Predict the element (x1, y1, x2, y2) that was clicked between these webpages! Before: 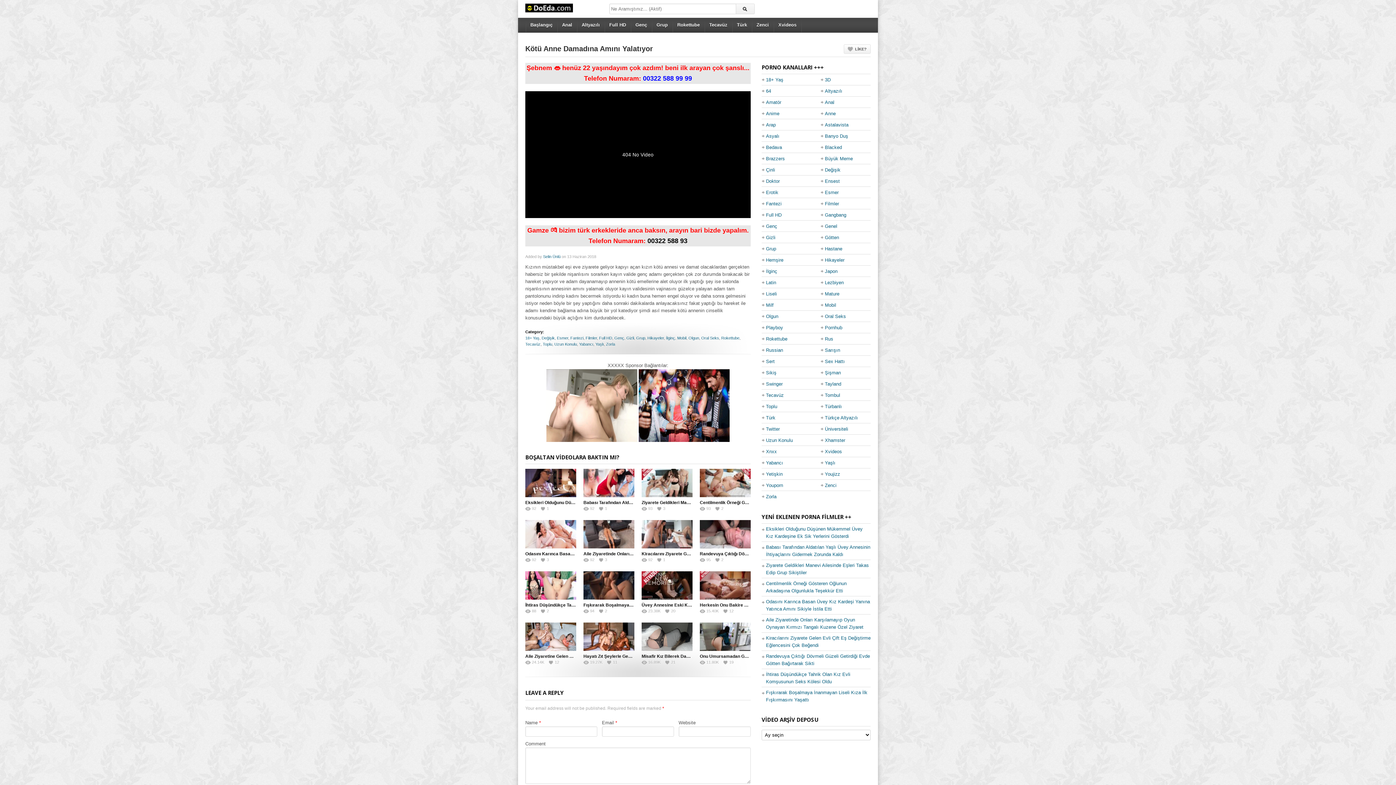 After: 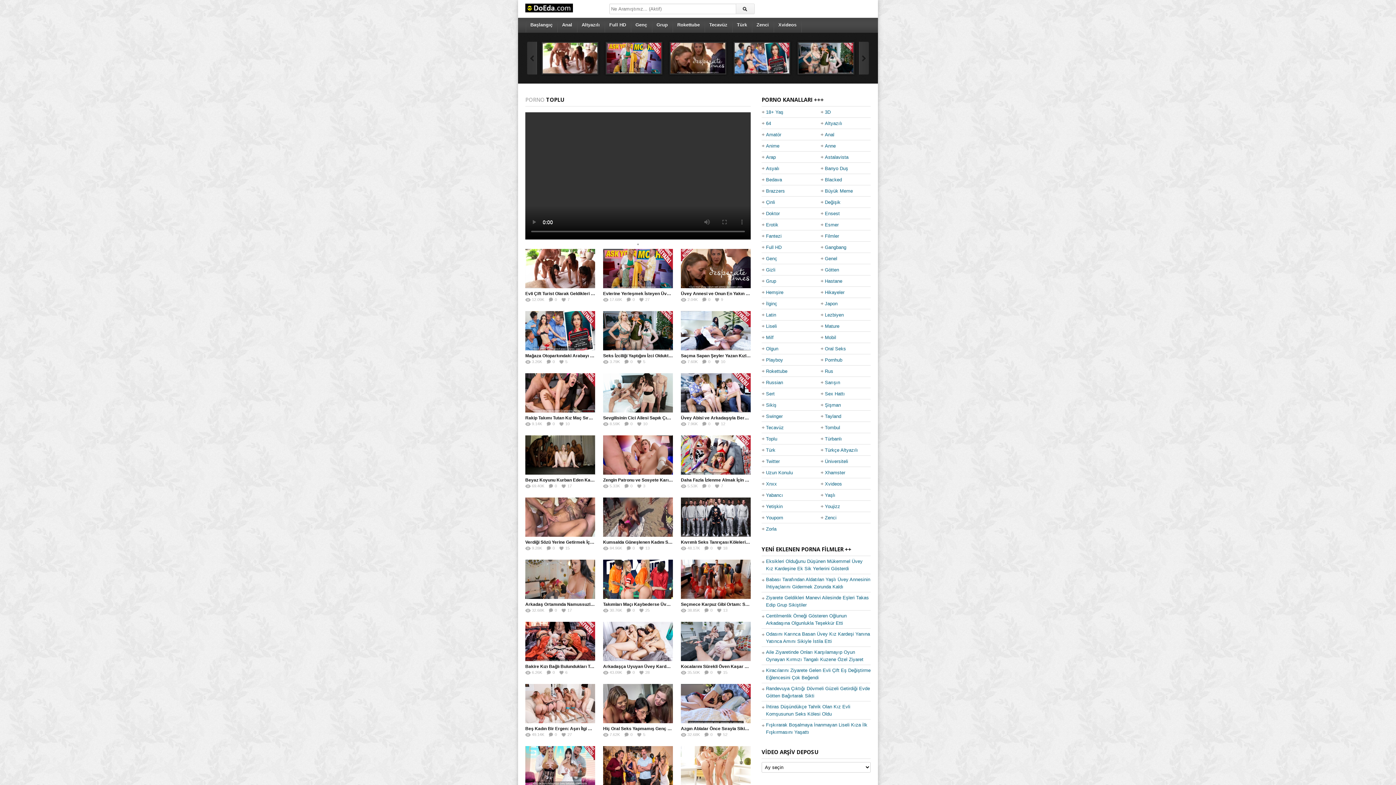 Action: label: Toplu bbox: (542, 342, 552, 346)